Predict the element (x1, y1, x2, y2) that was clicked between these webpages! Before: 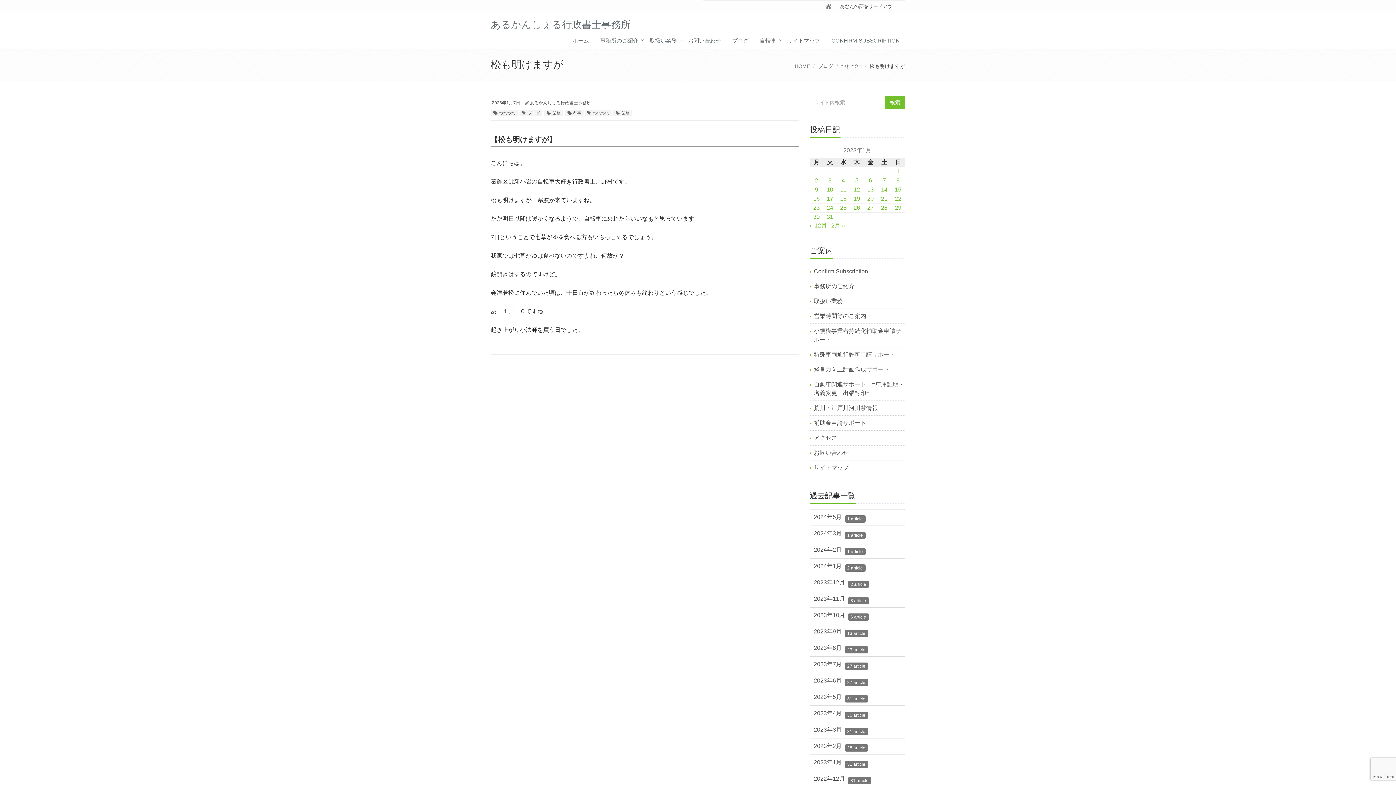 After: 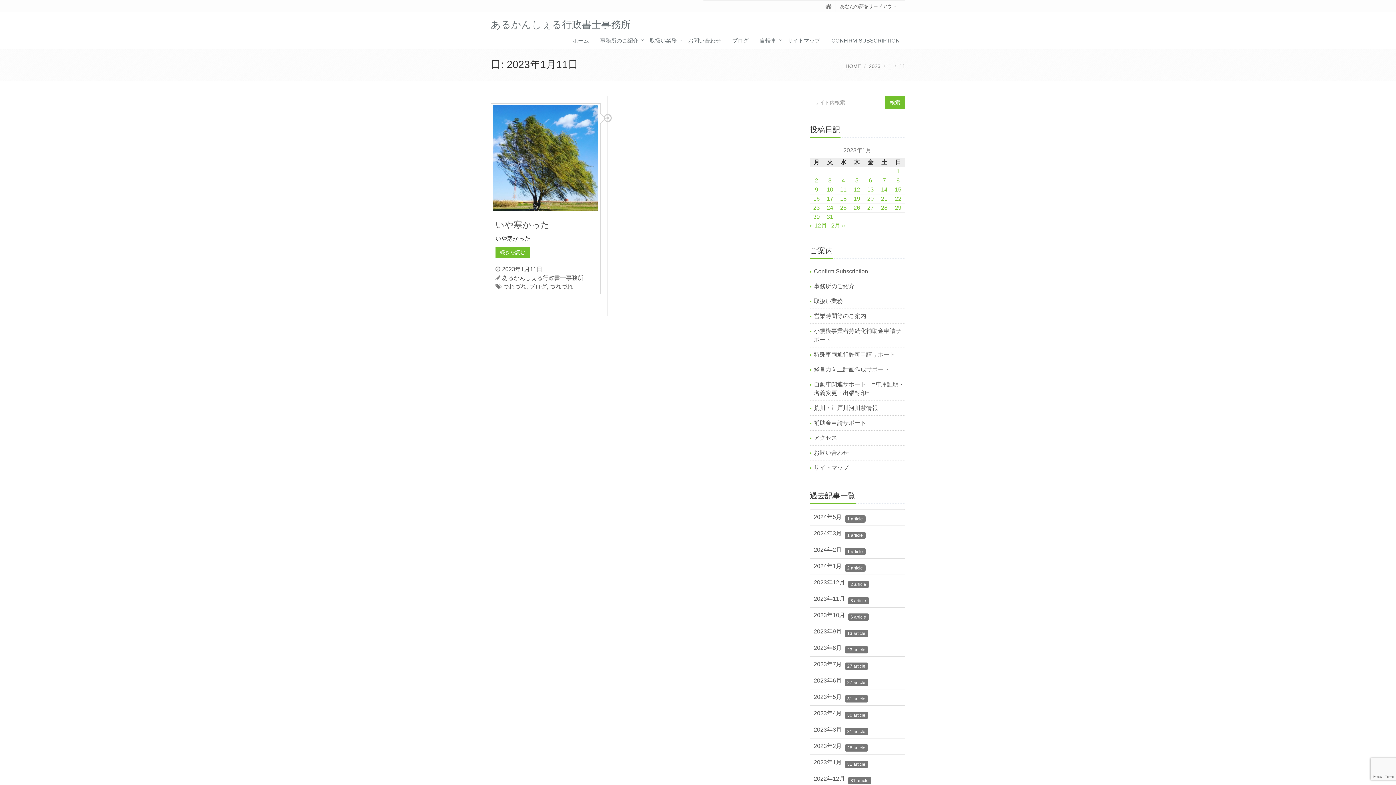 Action: label: 2023年1月11日 に投稿を公開 bbox: (840, 186, 846, 192)